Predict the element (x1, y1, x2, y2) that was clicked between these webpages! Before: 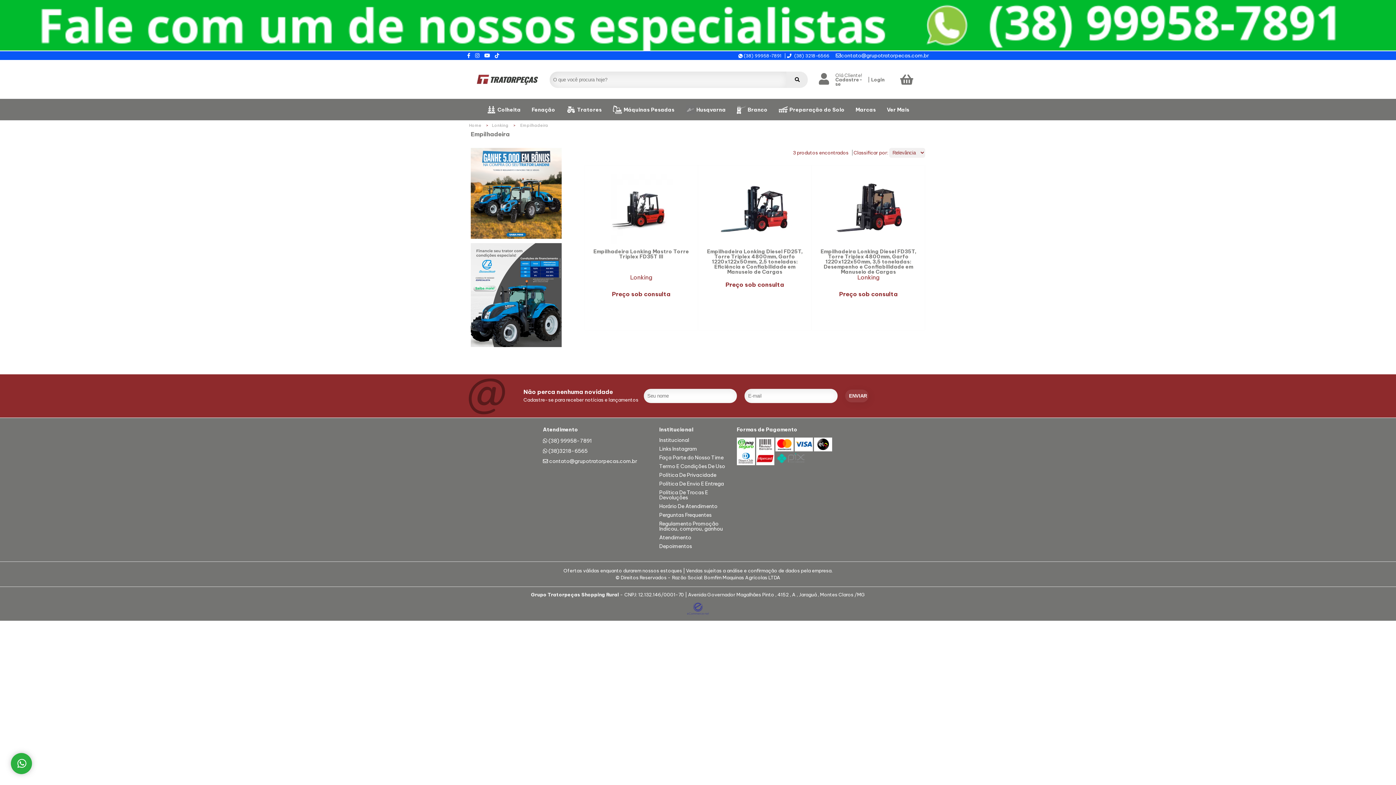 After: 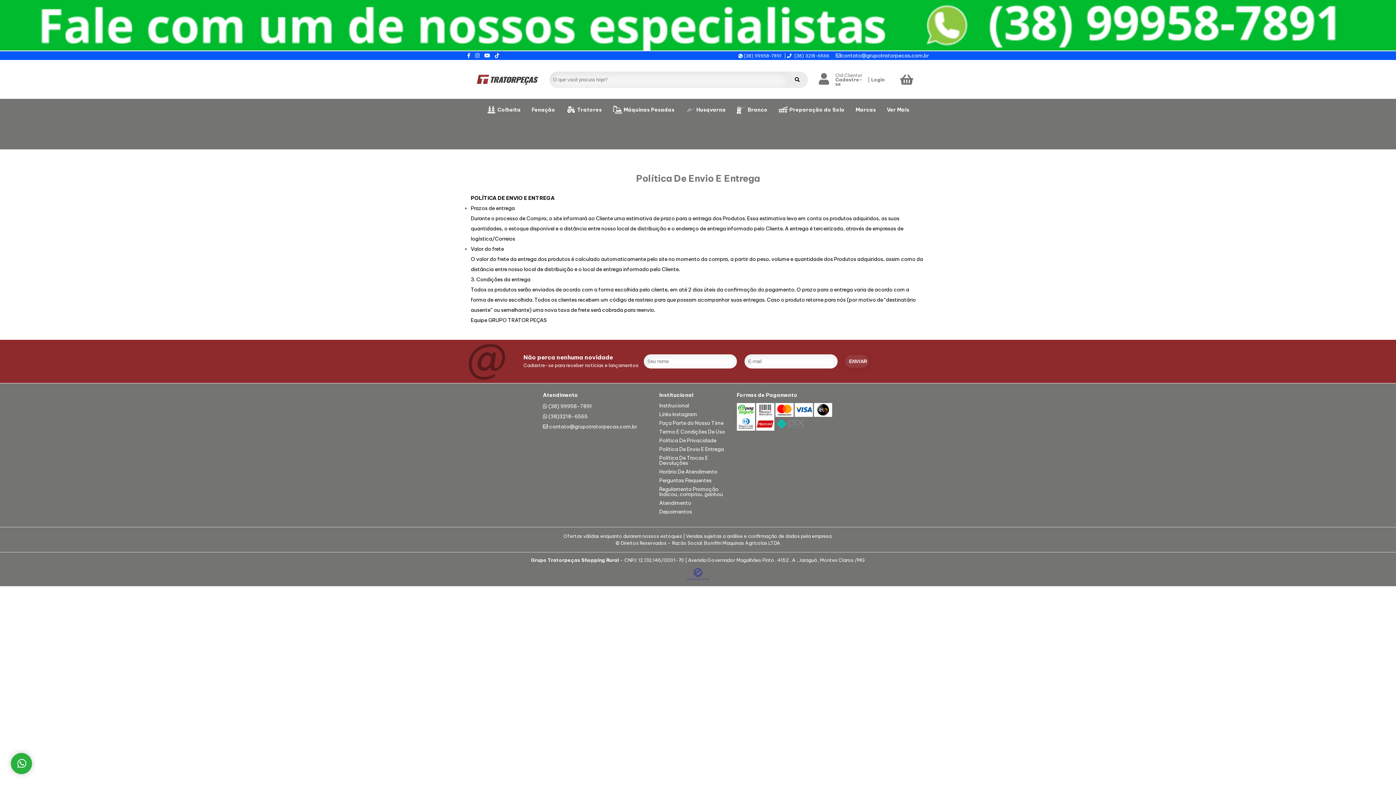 Action: bbox: (659, 481, 736, 490) label: Política De Envio E Entrega